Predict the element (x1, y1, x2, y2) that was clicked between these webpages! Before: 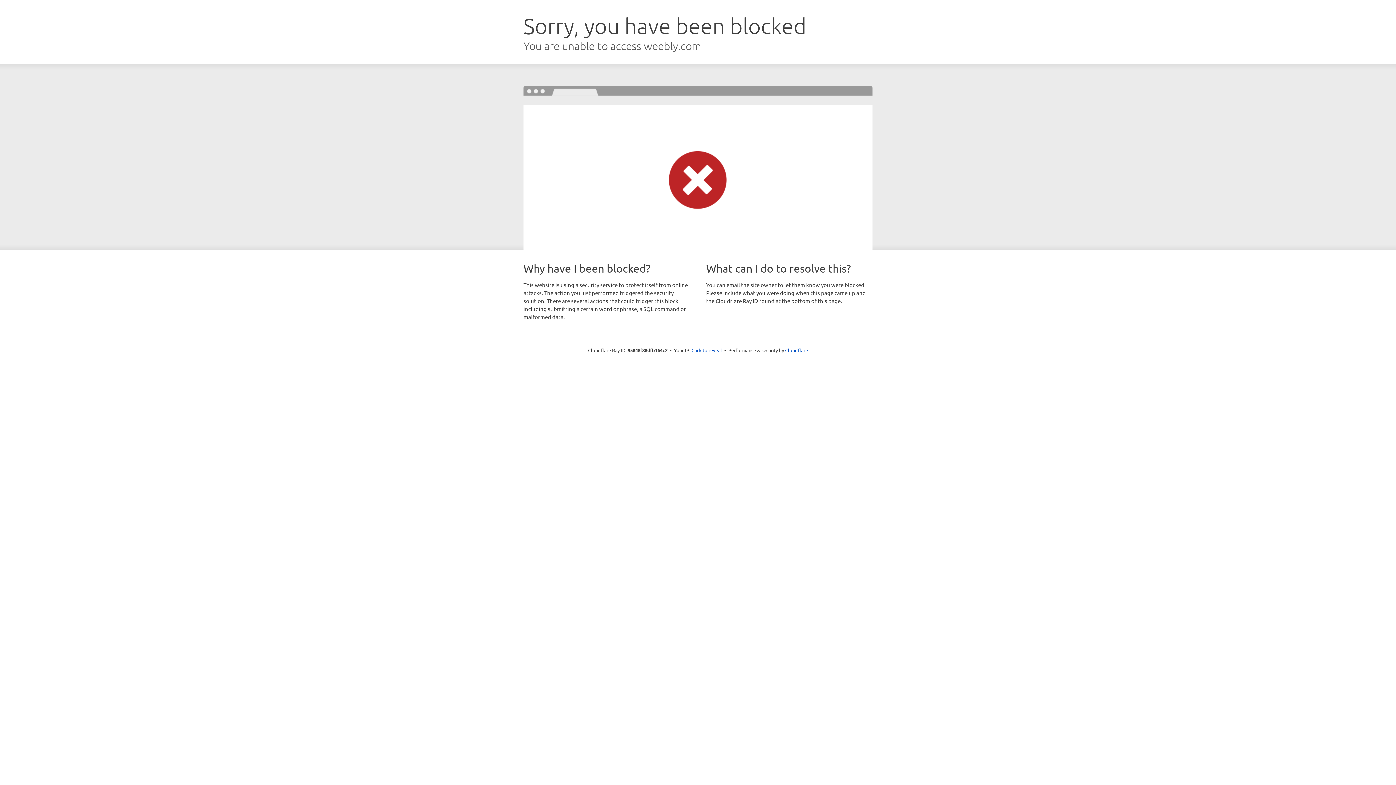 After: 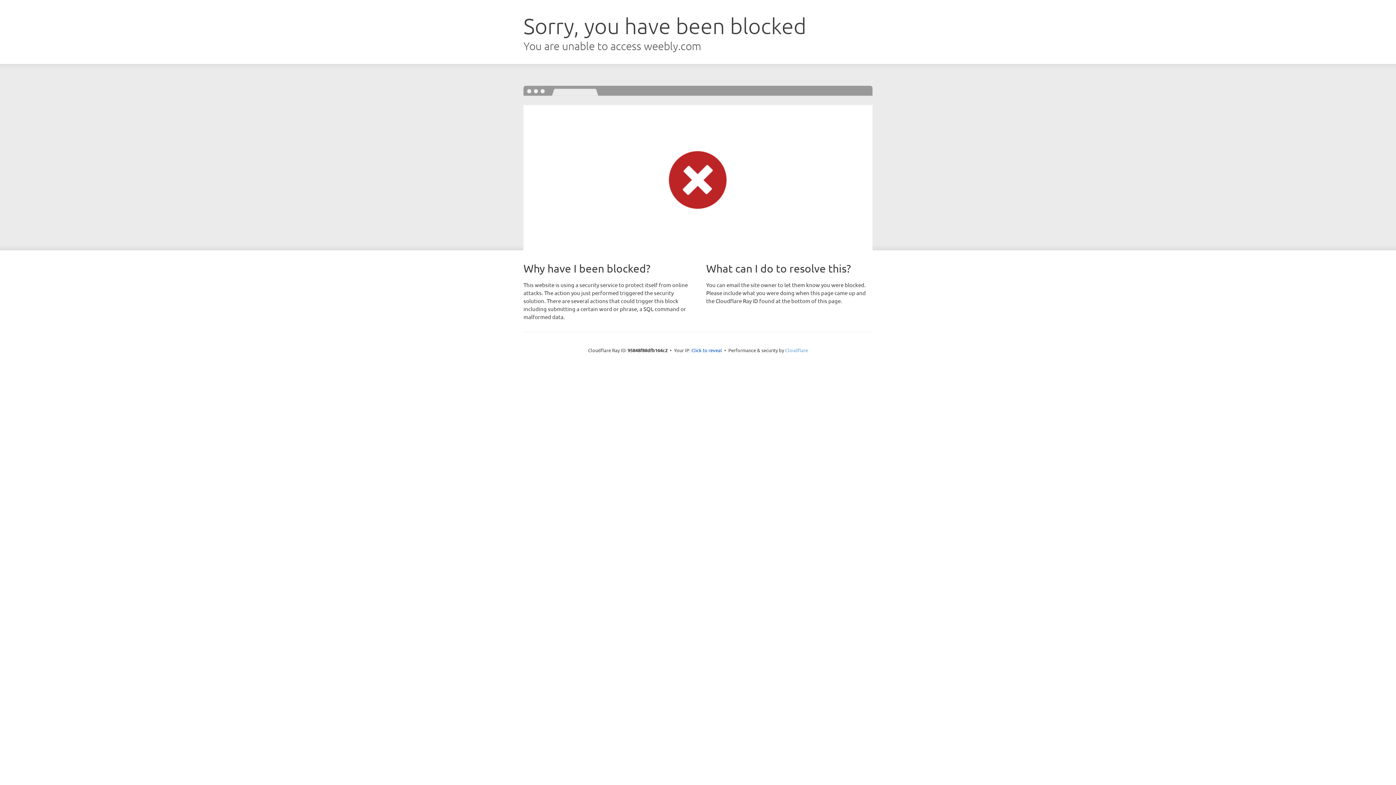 Action: label: Cloudflare bbox: (785, 347, 808, 353)